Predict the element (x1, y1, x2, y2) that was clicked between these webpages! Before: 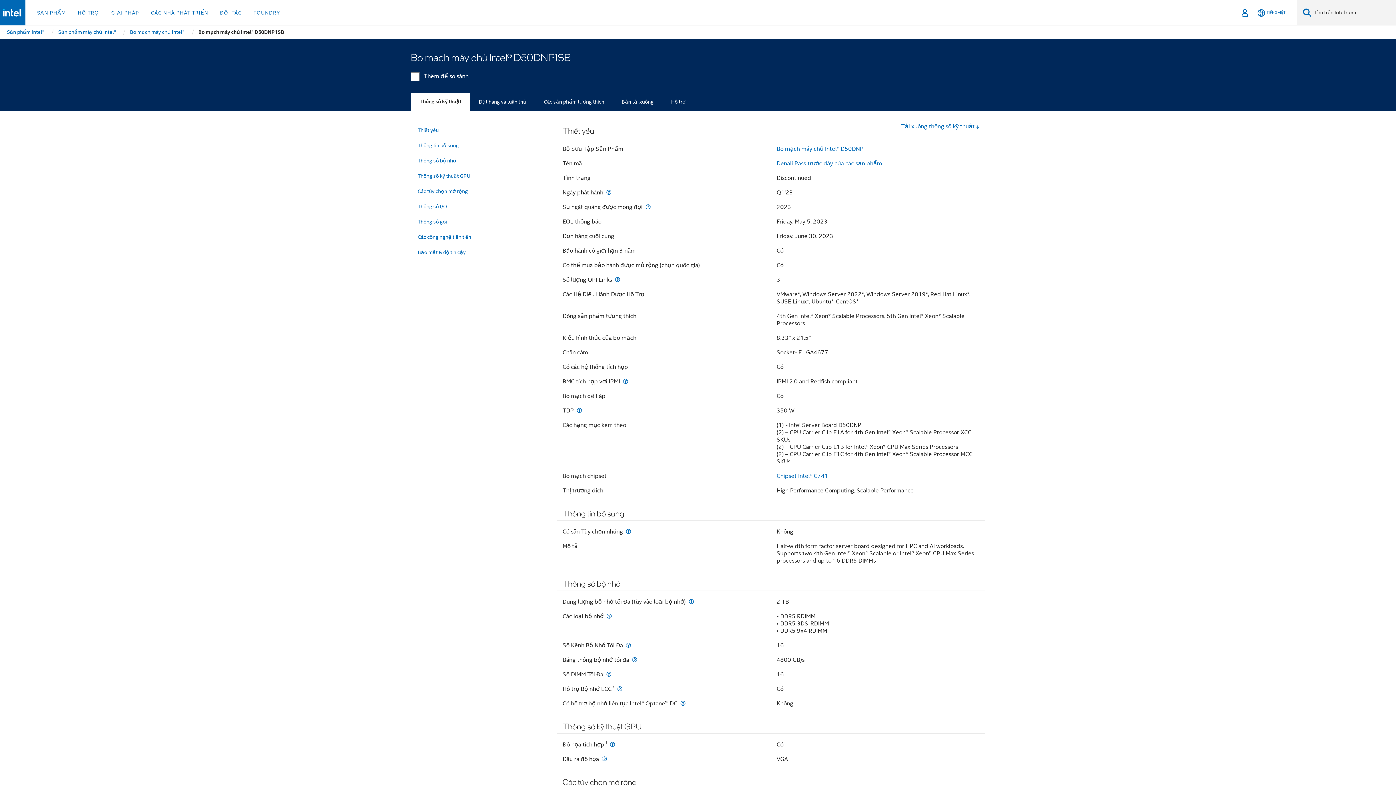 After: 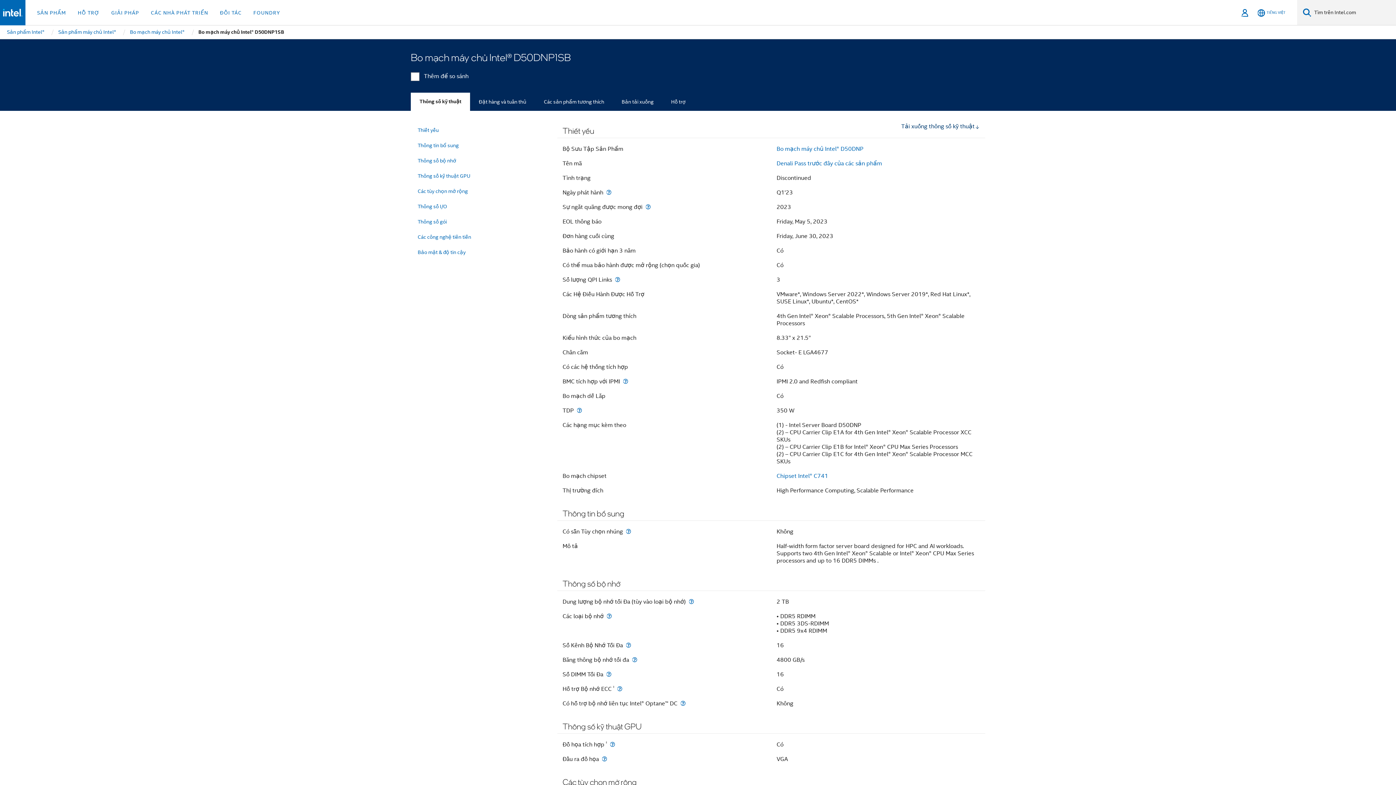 Action: label: Tải xuống thông số kỹ thuật bbox: (901, 123, 980, 130)